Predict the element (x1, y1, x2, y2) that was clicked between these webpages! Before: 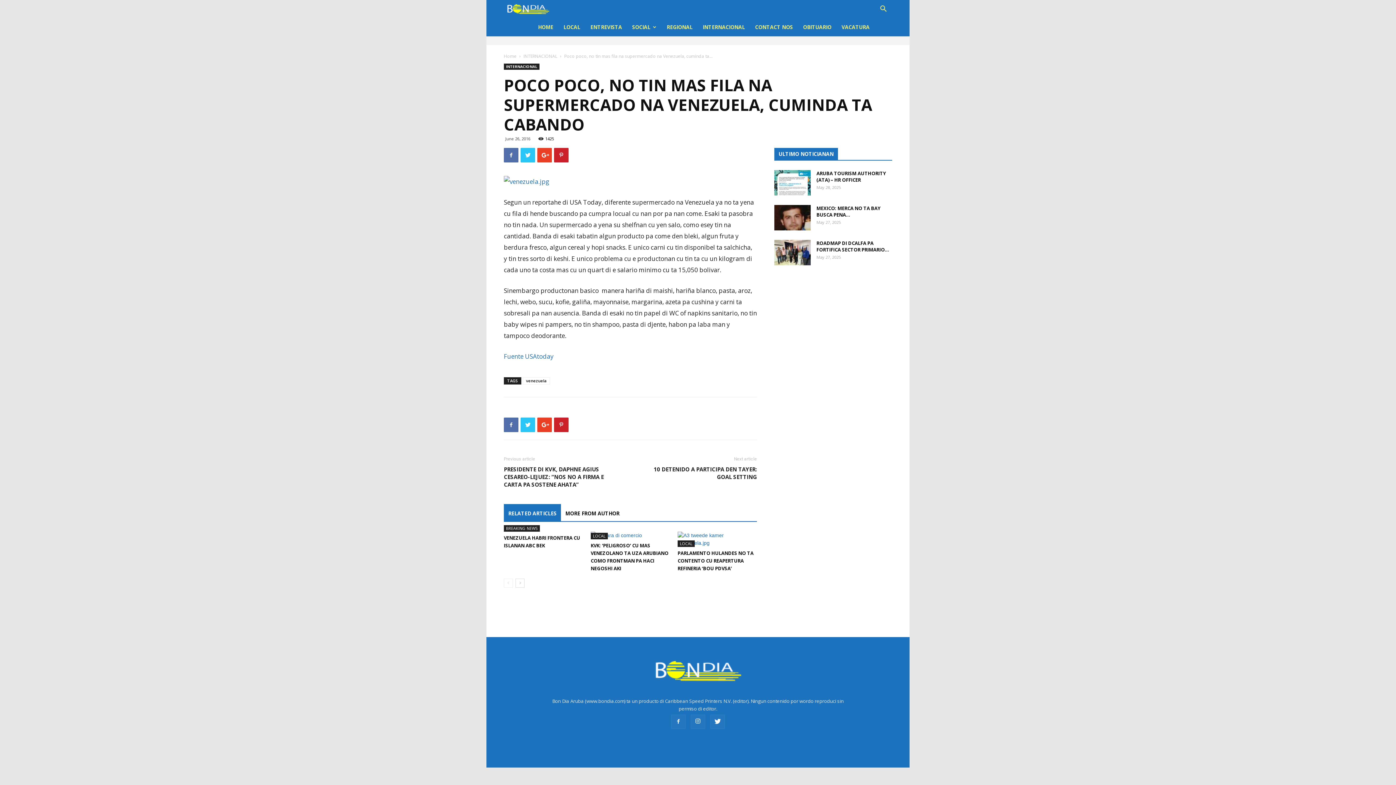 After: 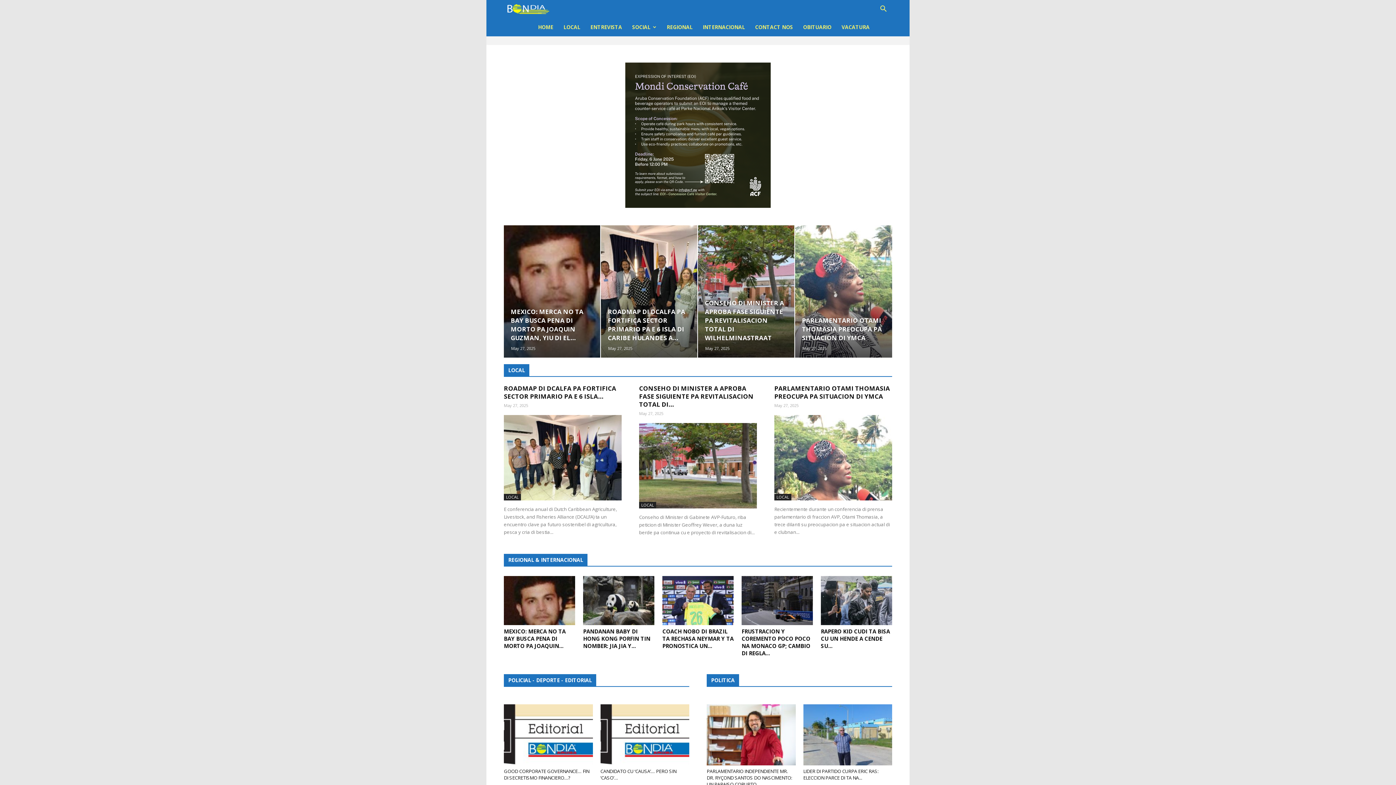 Action: label: HOME bbox: (533, 18, 558, 36)